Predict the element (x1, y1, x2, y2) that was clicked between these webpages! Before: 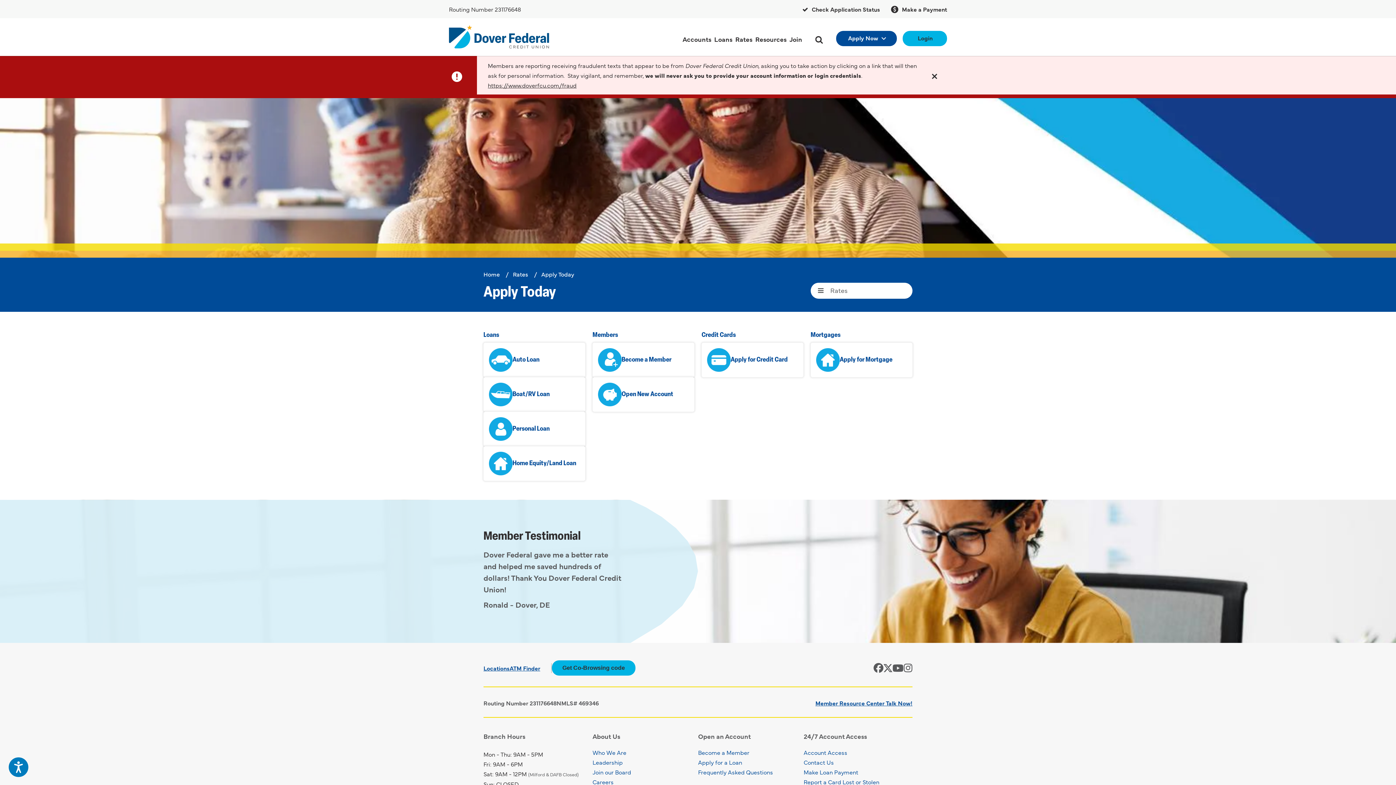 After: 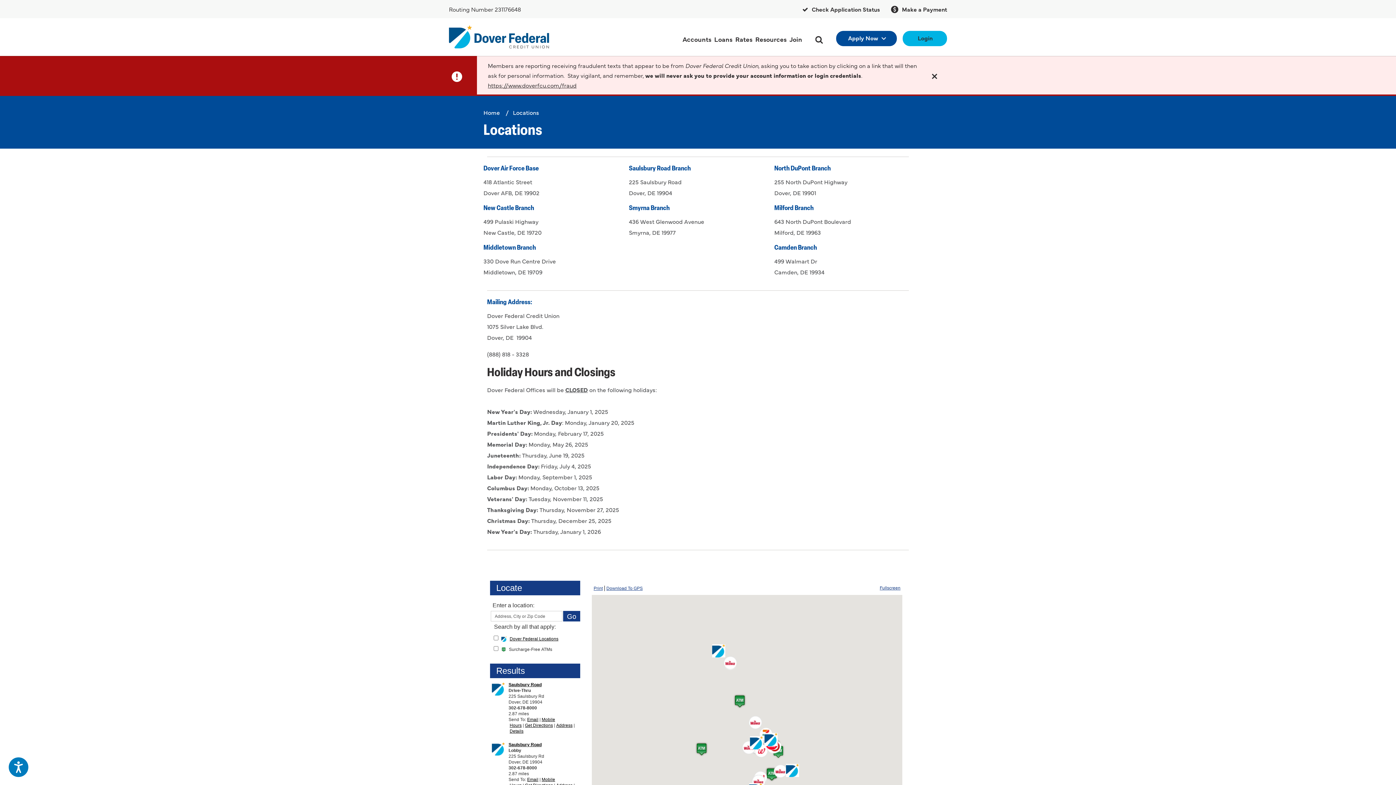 Action: bbox: (509, 663, 552, 673) label: ATM Finder